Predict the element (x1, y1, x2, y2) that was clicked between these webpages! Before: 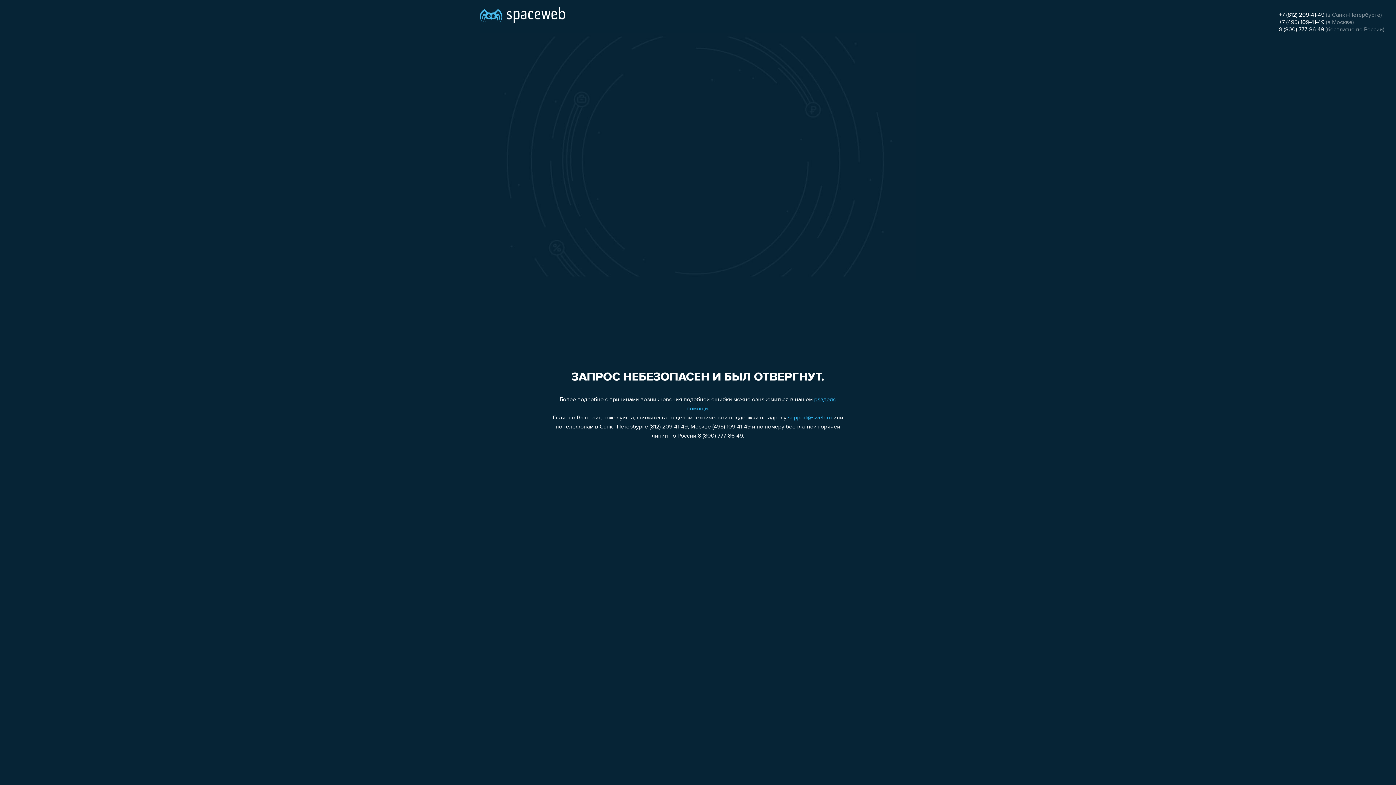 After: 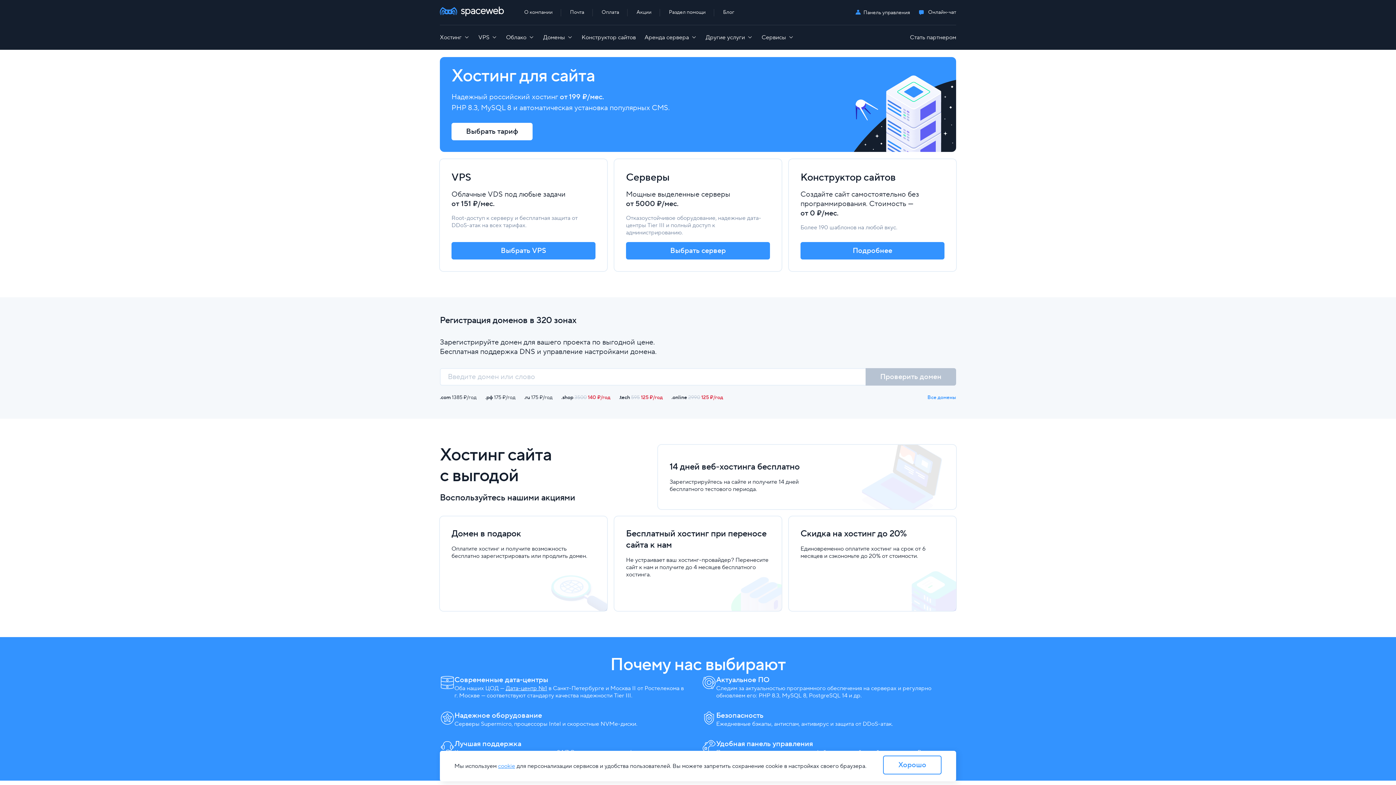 Action: bbox: (480, 0, 565, 25)